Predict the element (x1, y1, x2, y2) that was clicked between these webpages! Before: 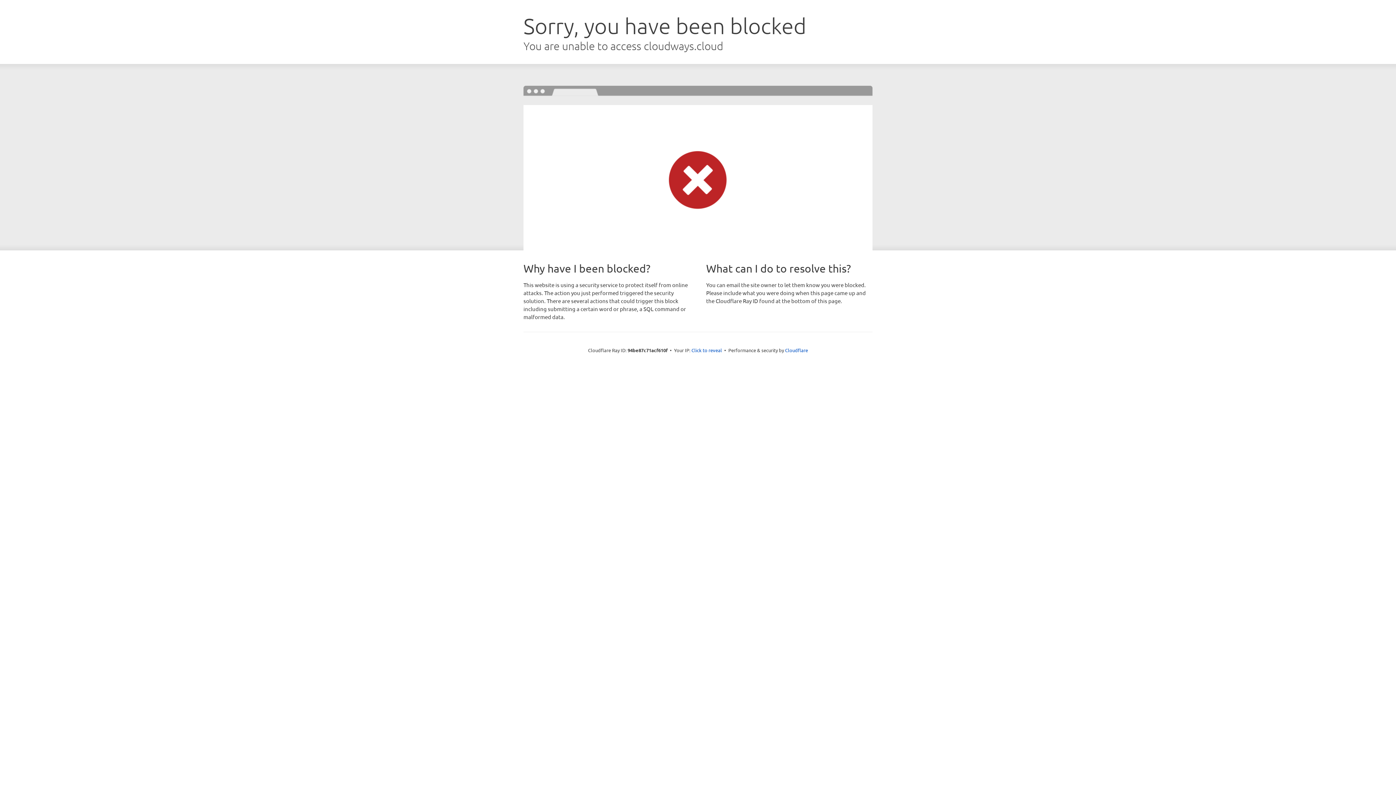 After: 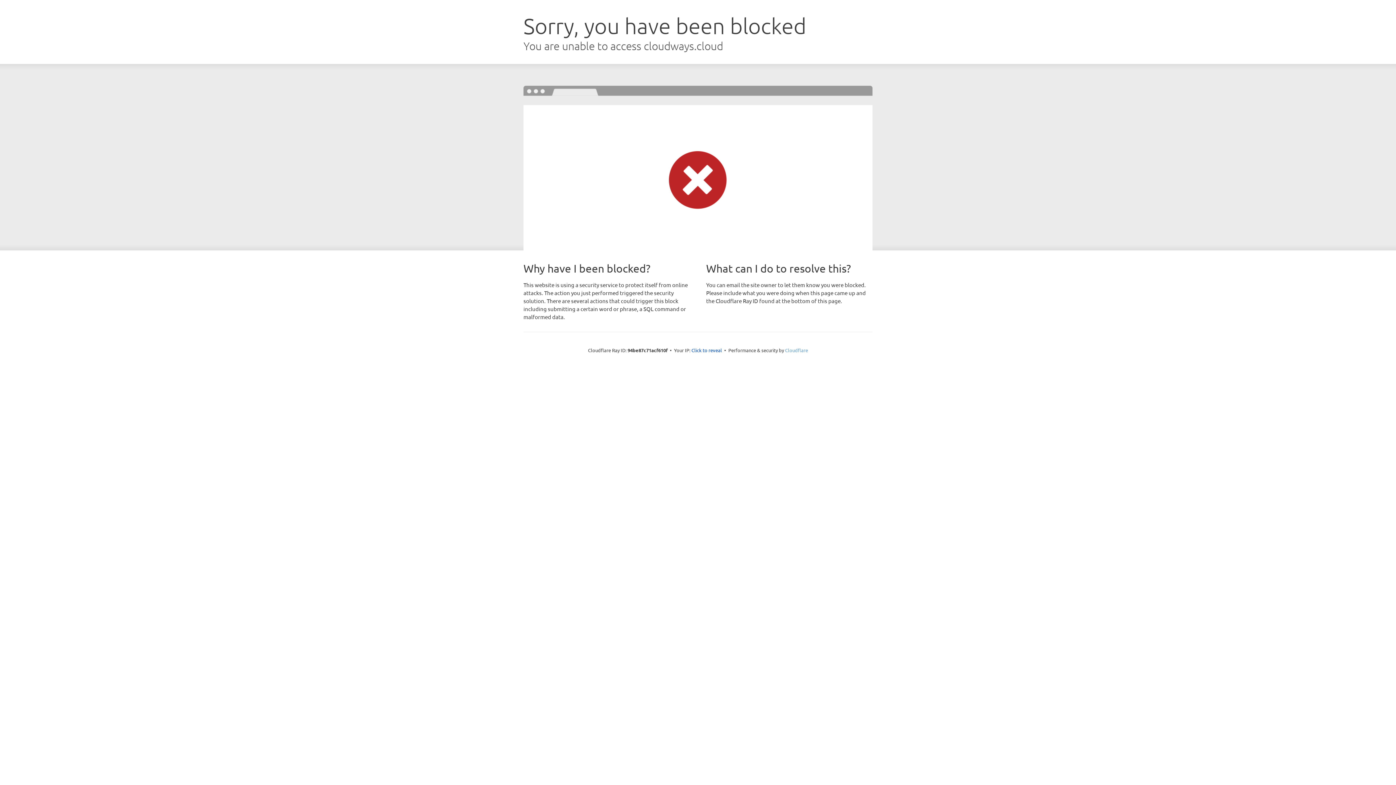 Action: bbox: (785, 347, 808, 353) label: Cloudflare